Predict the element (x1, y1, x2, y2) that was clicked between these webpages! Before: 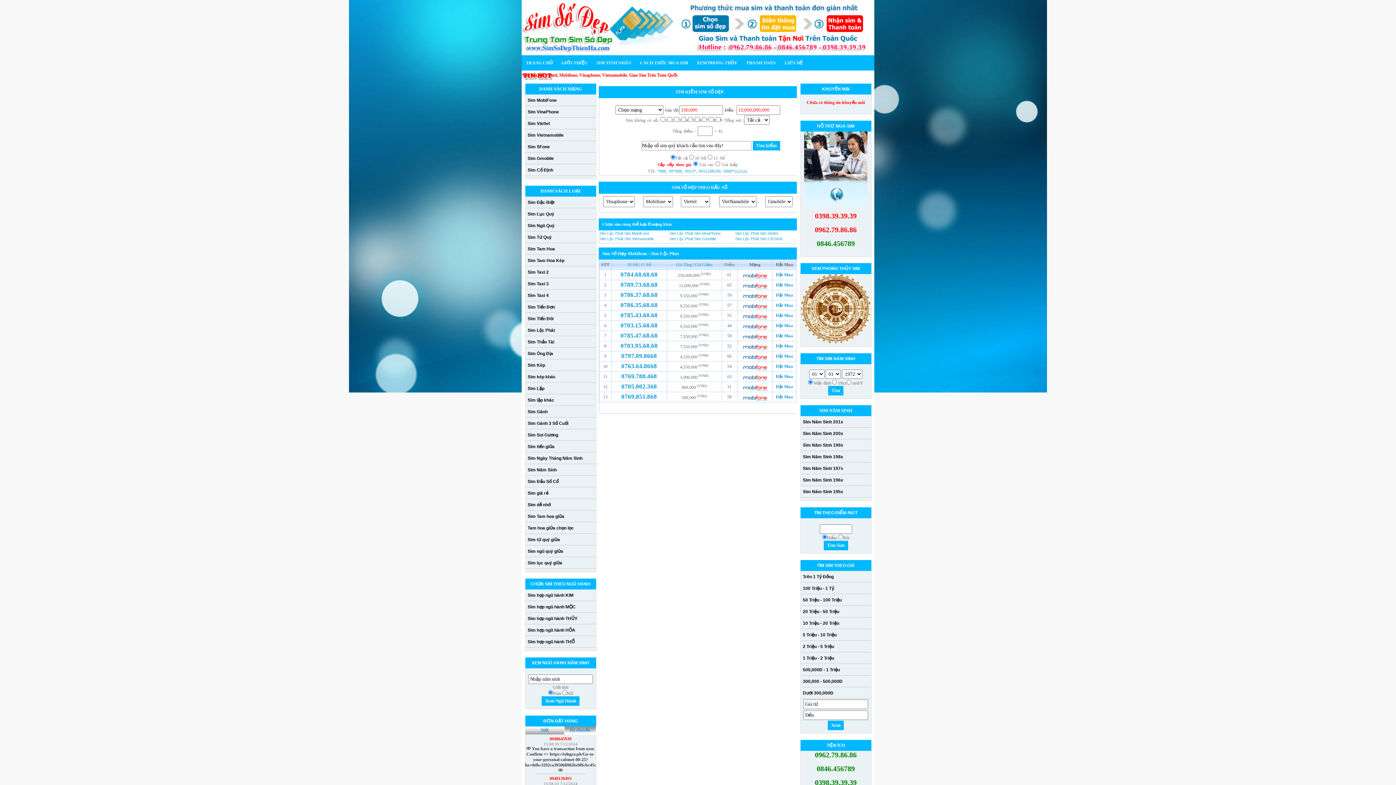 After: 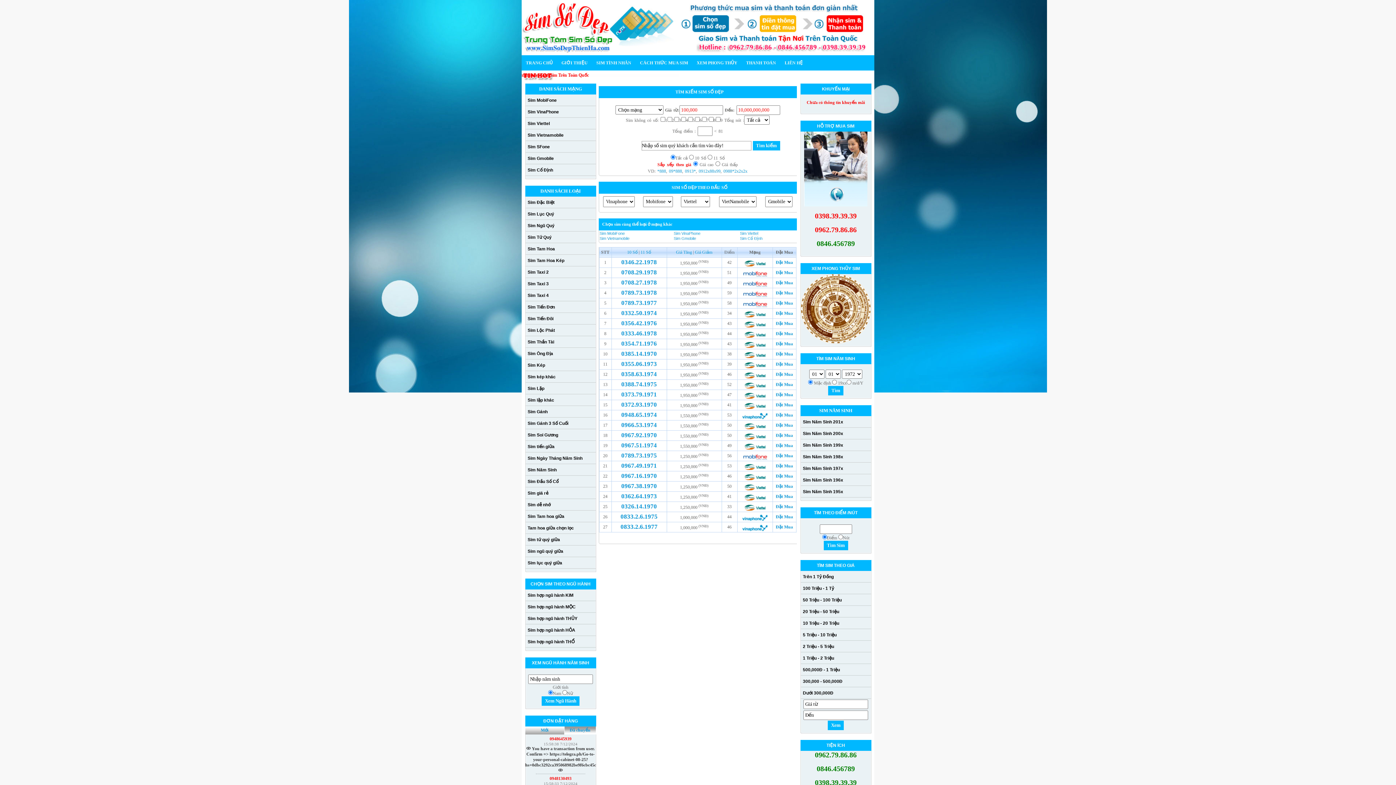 Action: bbox: (800, 463, 871, 474) label: Sim Năm Sinh 197x